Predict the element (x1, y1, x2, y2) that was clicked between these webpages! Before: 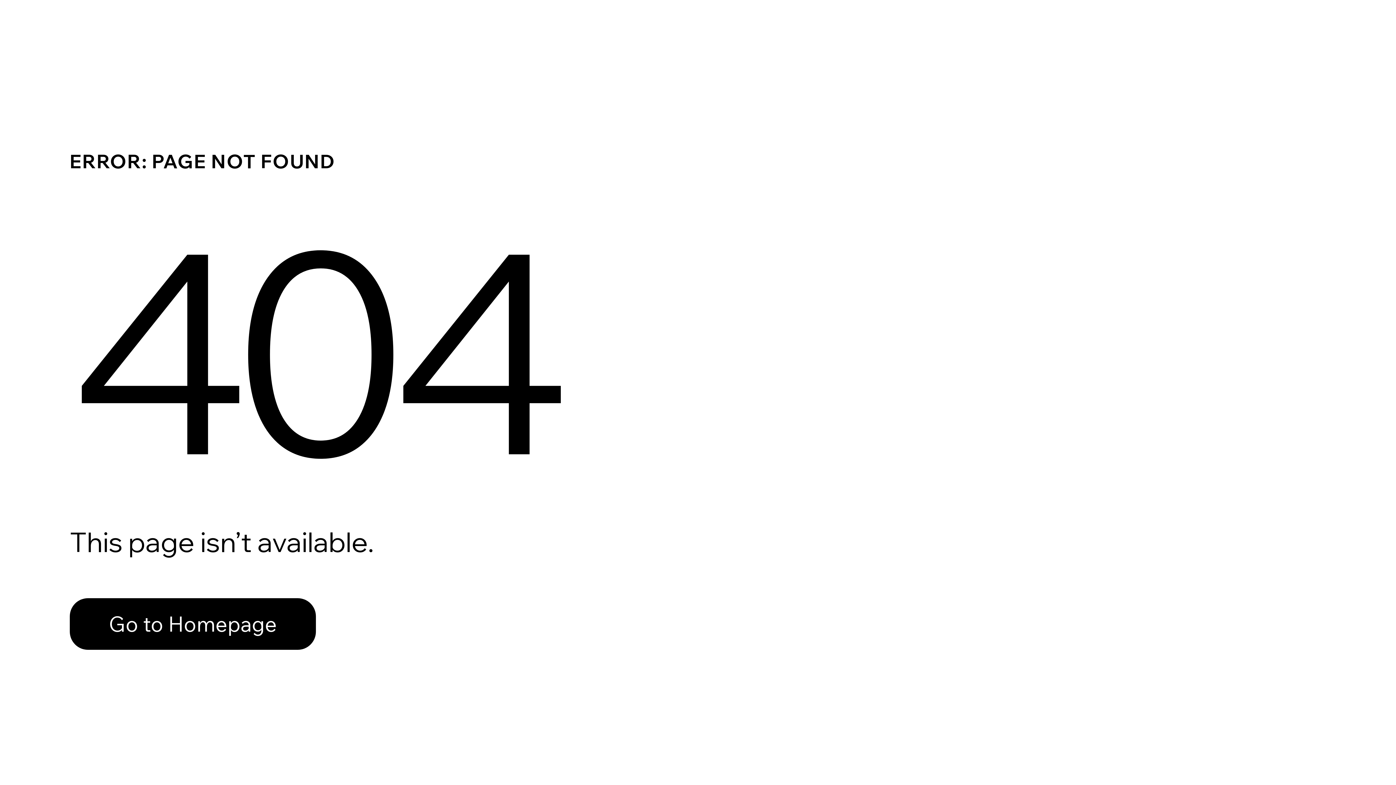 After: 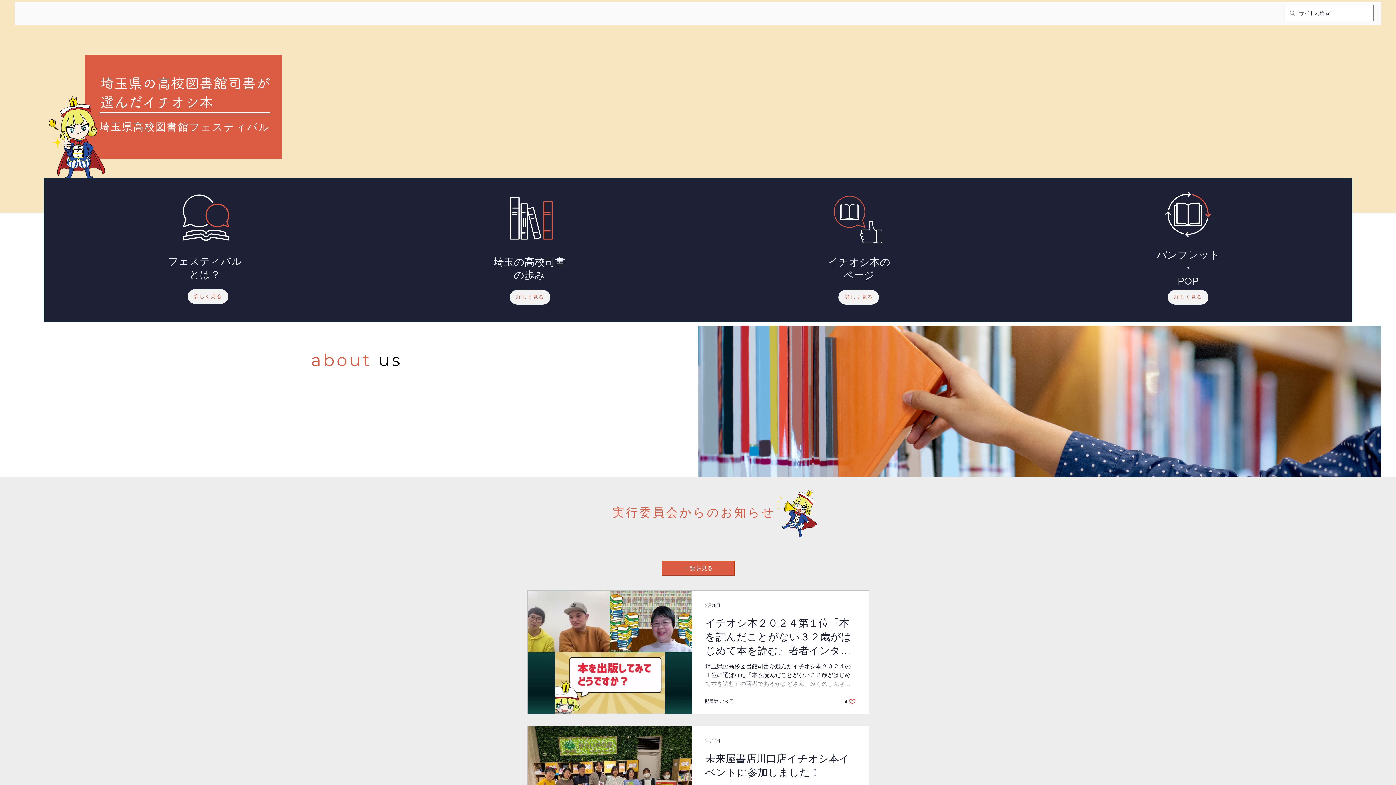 Action: label: Go to Homepage bbox: (69, 582, 768, 659)